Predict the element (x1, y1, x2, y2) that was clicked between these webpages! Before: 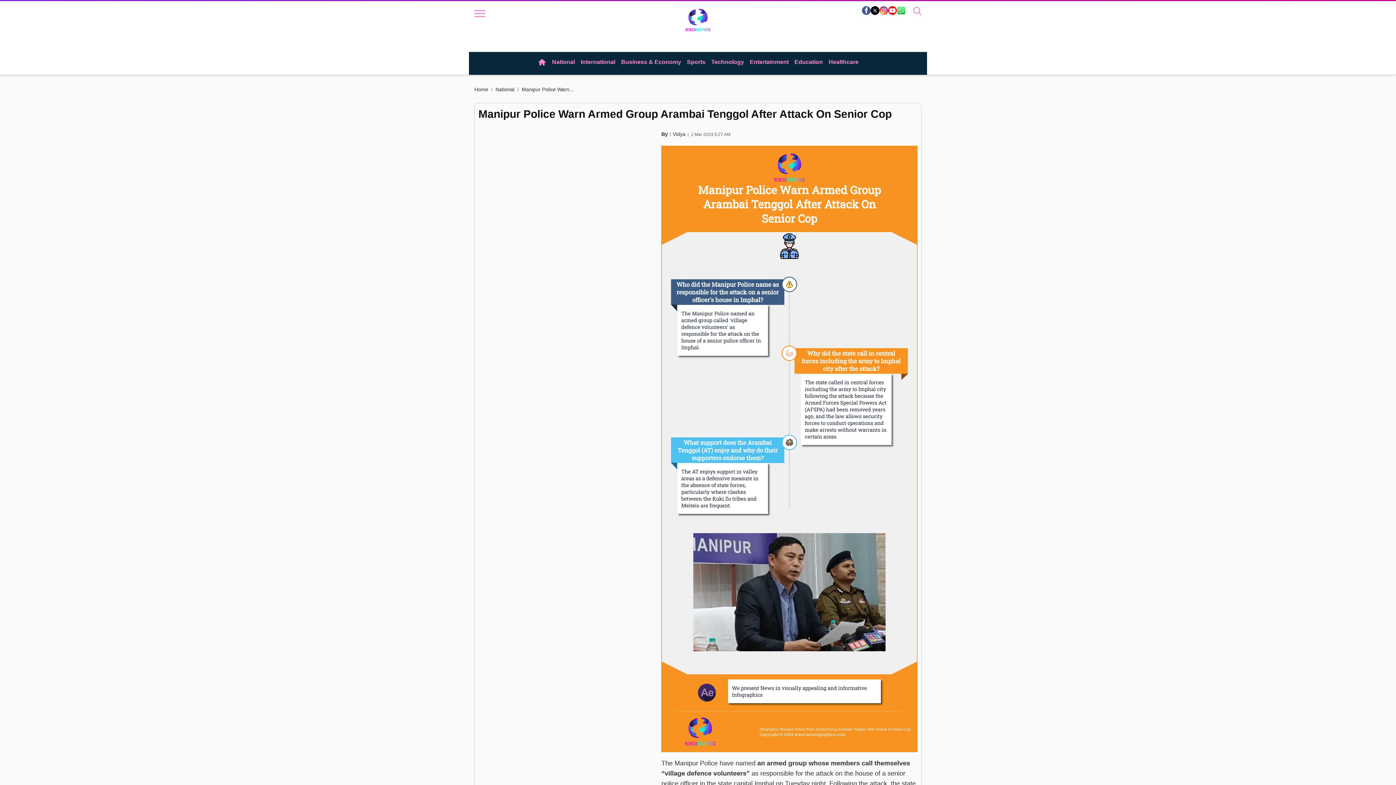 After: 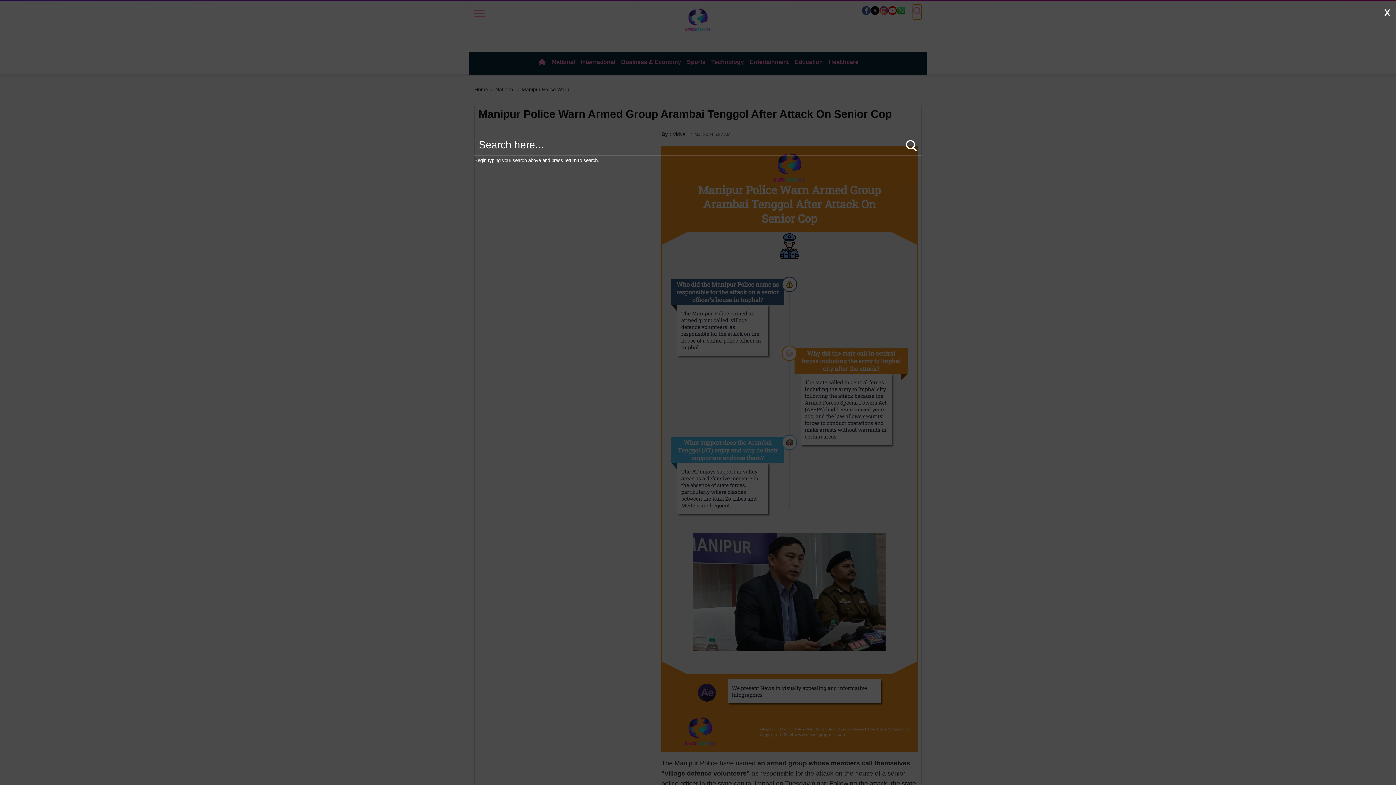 Action: bbox: (913, 4, 921, 19) label: search-btn